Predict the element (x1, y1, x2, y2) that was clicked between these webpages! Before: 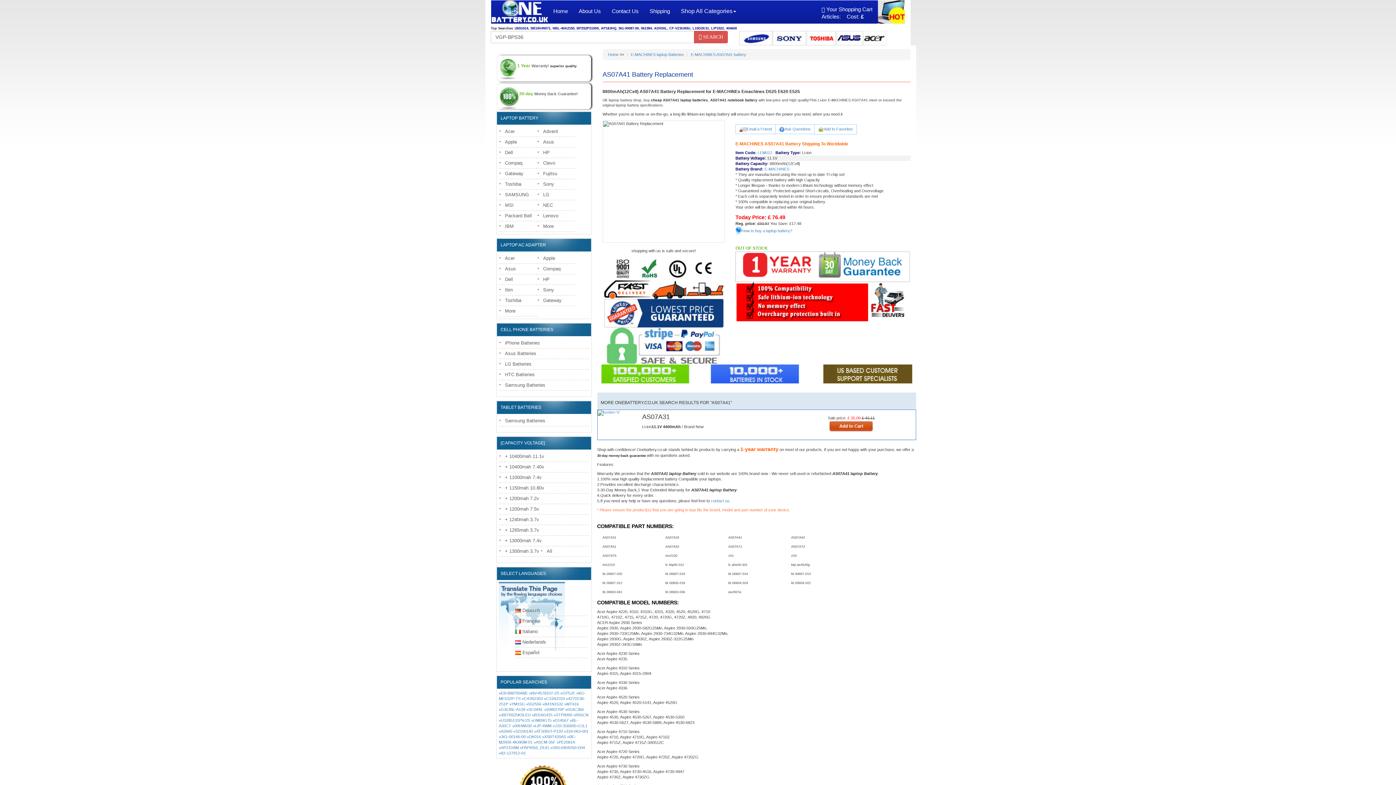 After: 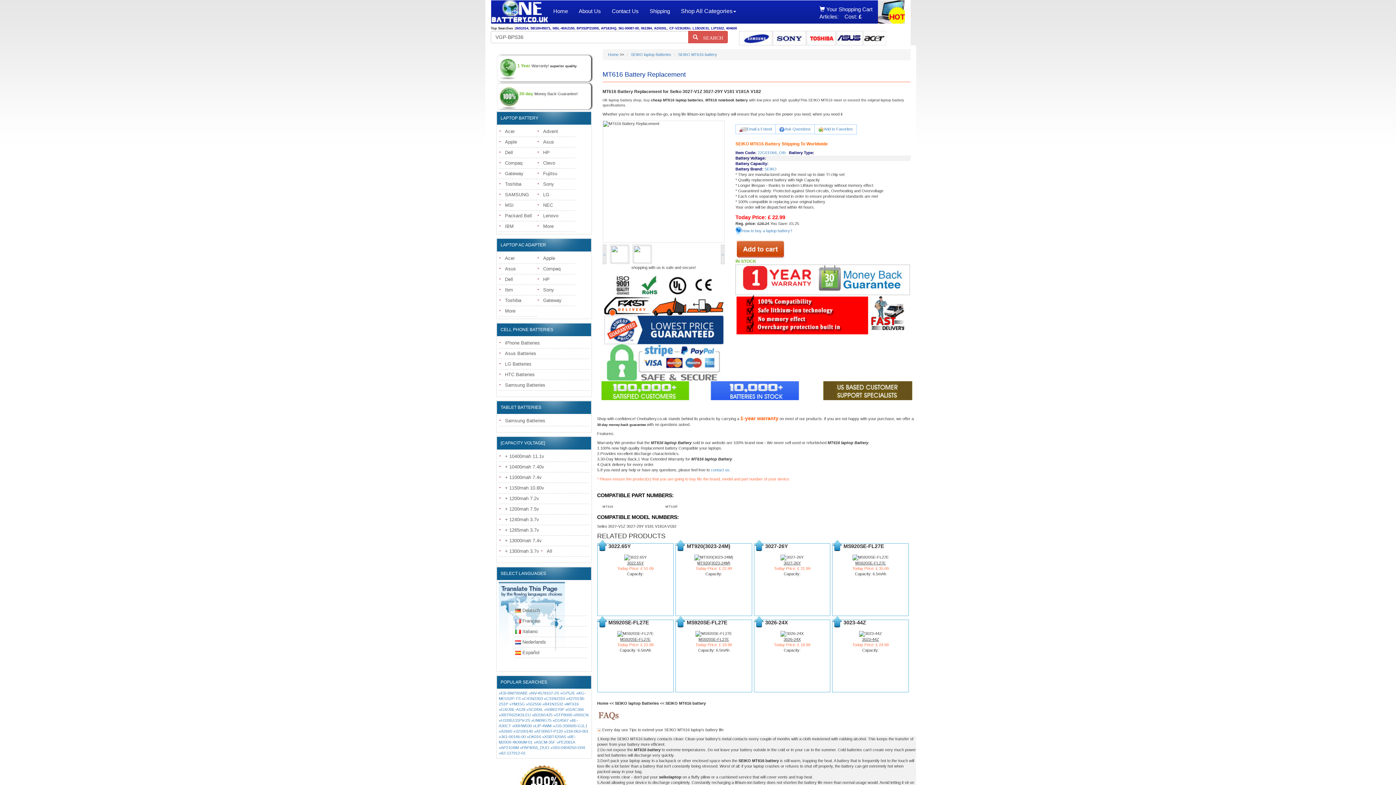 Action: label: »MT616 bbox: (564, 702, 578, 706)